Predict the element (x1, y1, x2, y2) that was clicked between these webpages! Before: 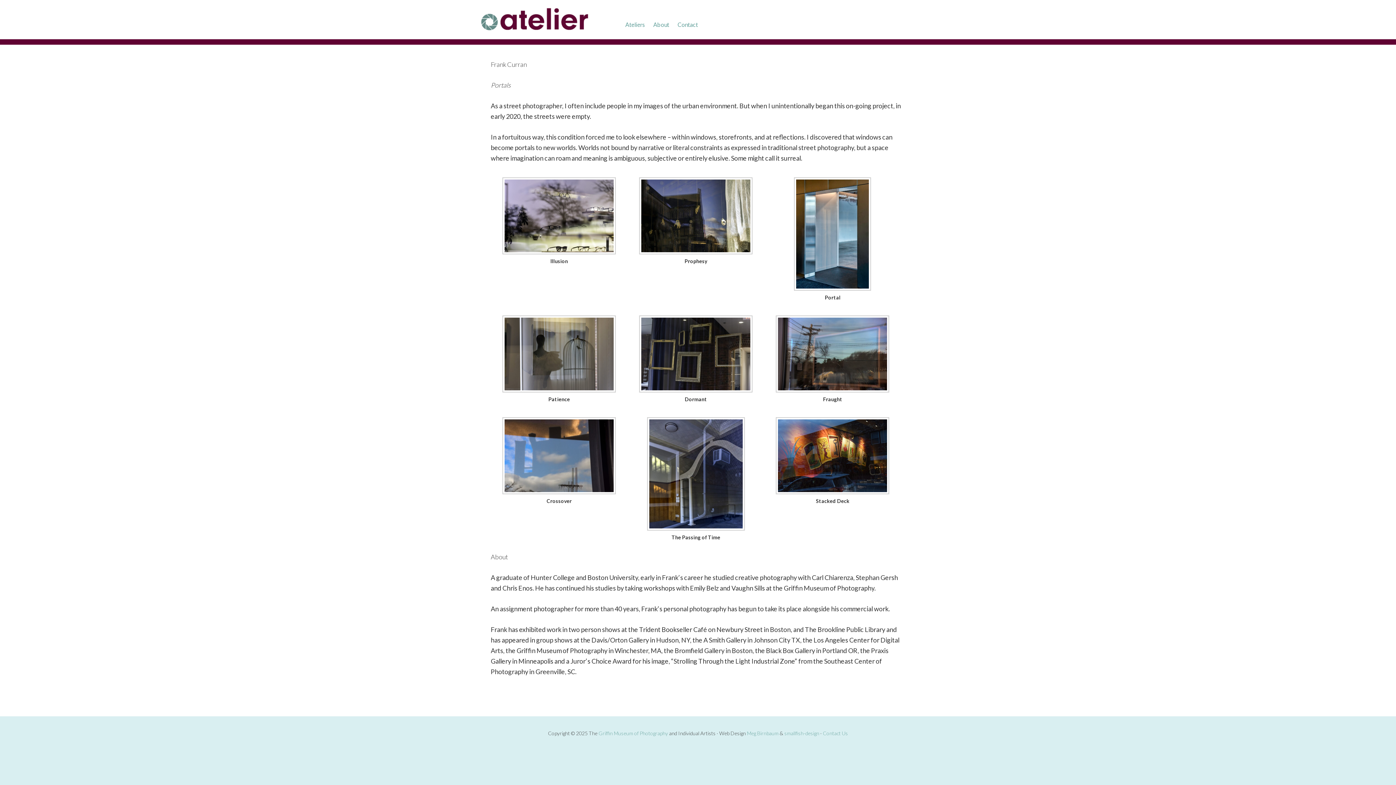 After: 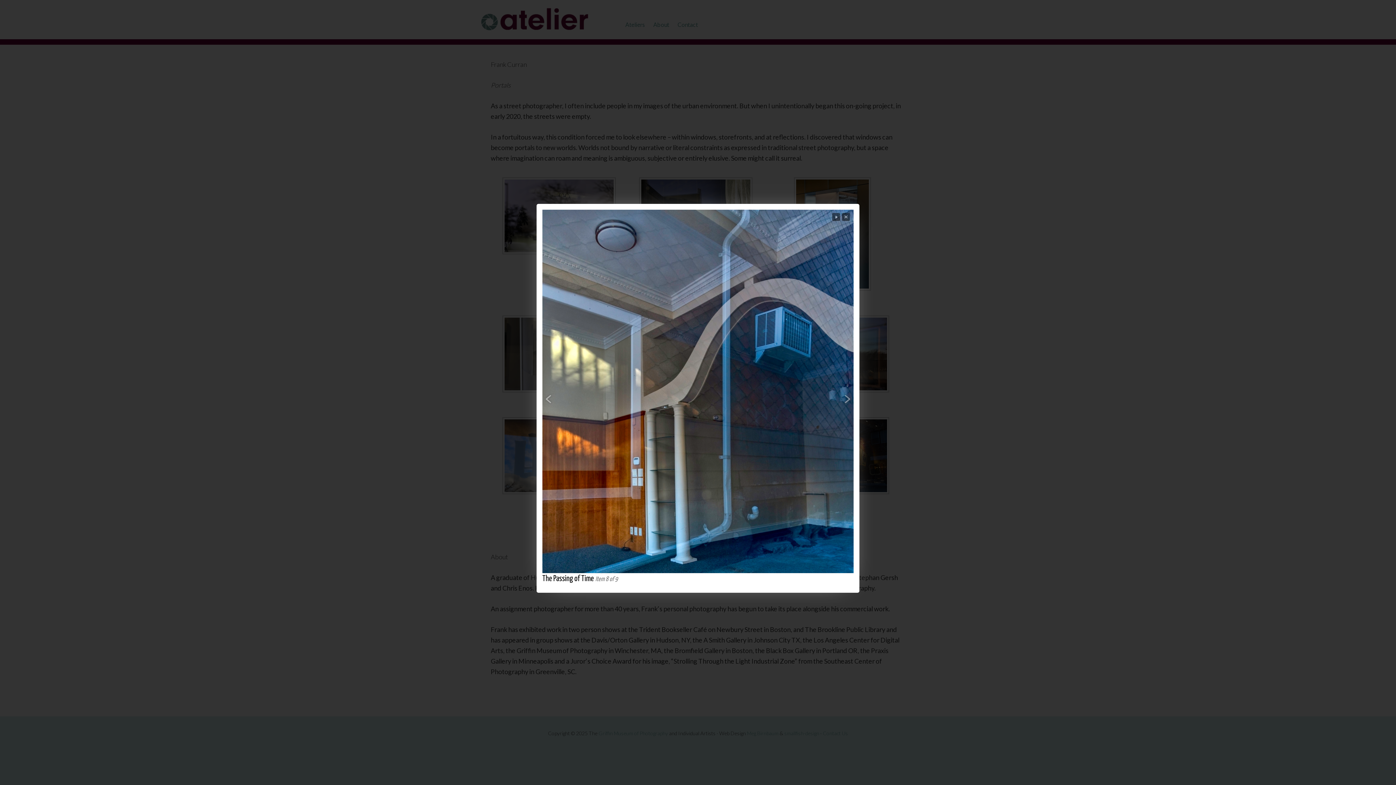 Action: bbox: (647, 524, 745, 532)